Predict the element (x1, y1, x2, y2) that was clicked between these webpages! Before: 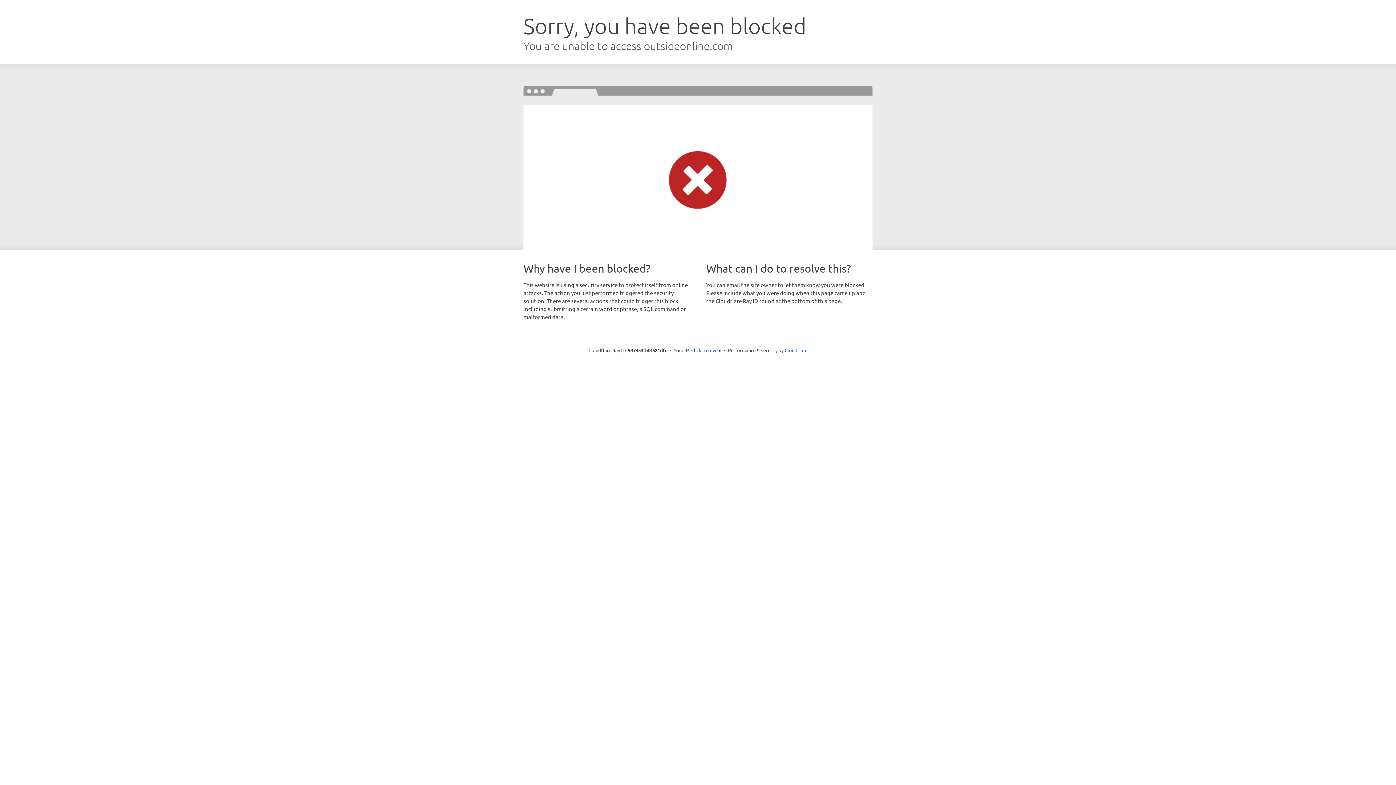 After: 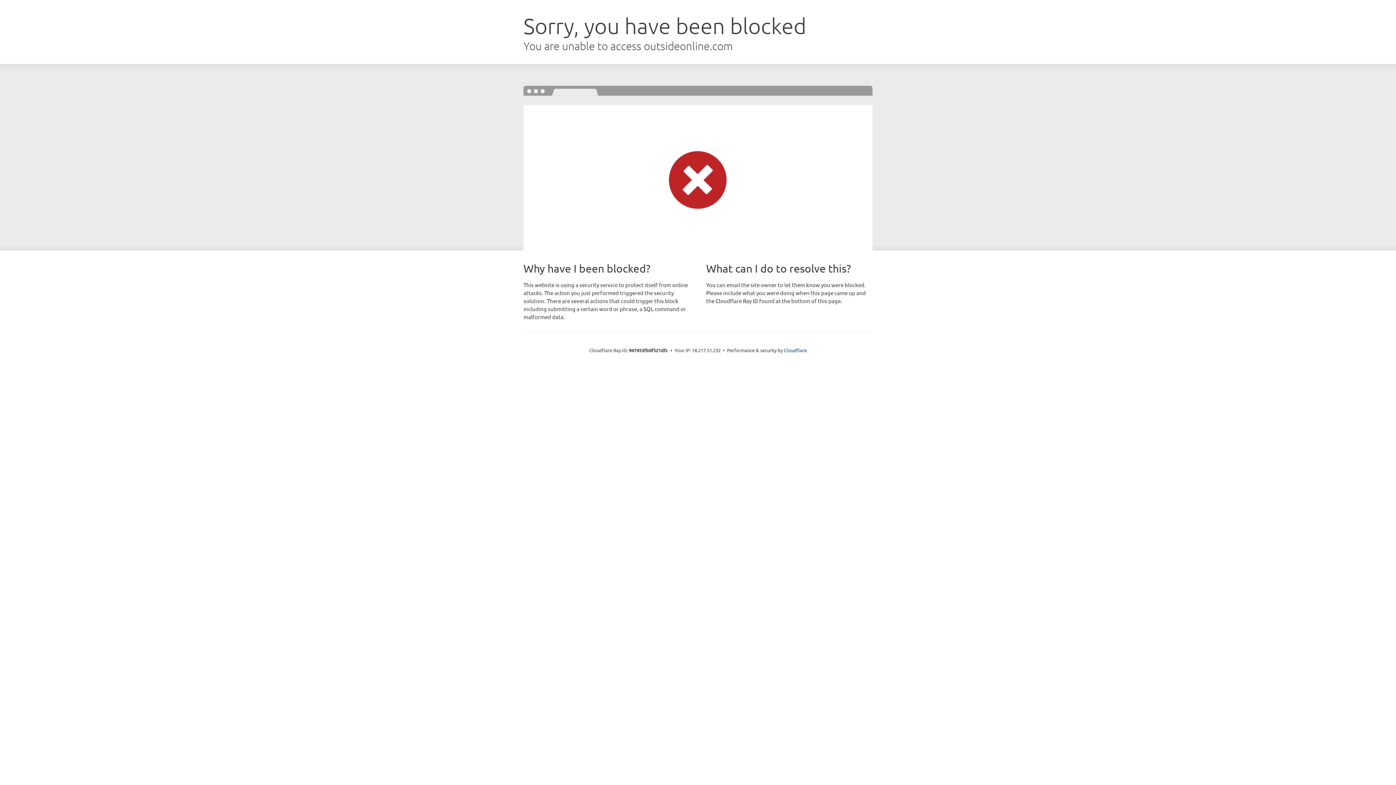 Action: label: Click to reveal bbox: (691, 346, 721, 353)